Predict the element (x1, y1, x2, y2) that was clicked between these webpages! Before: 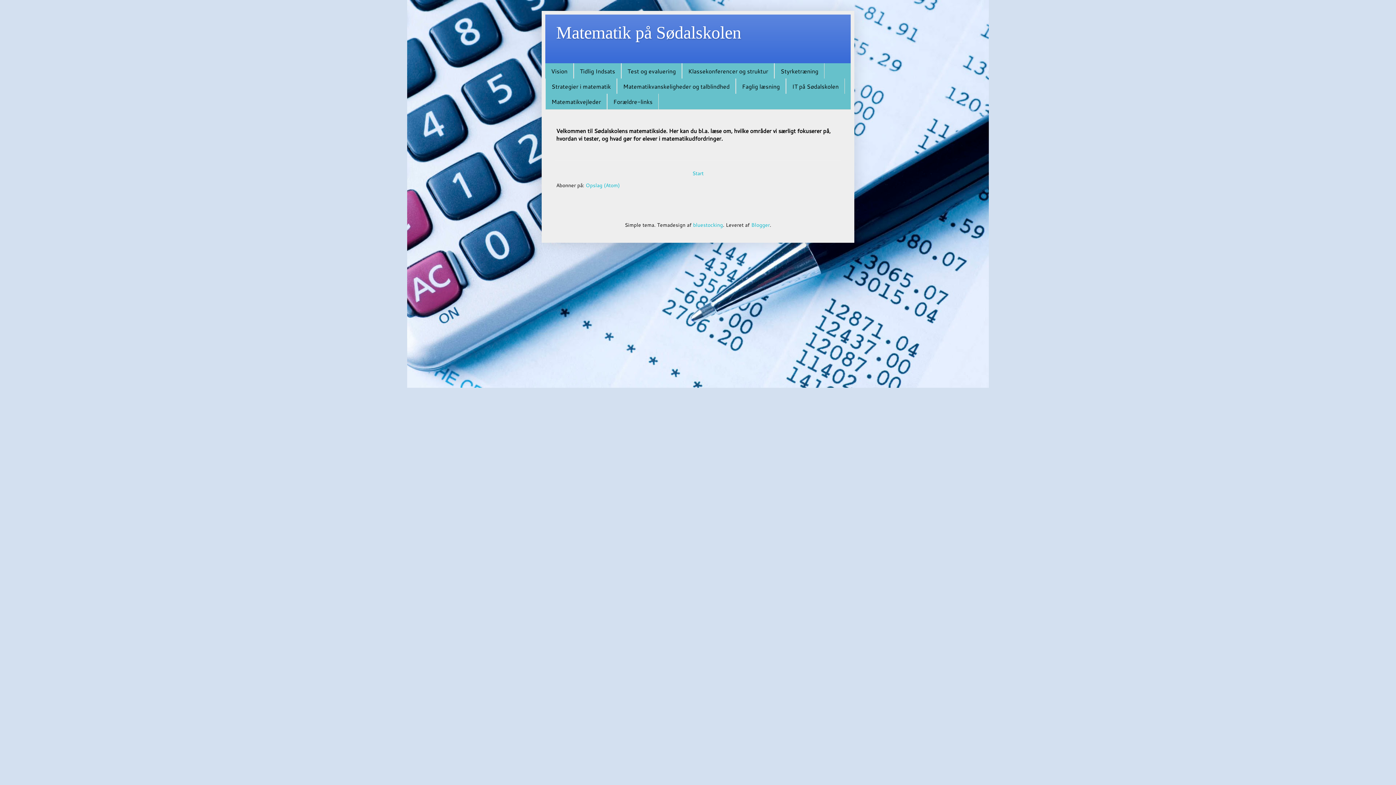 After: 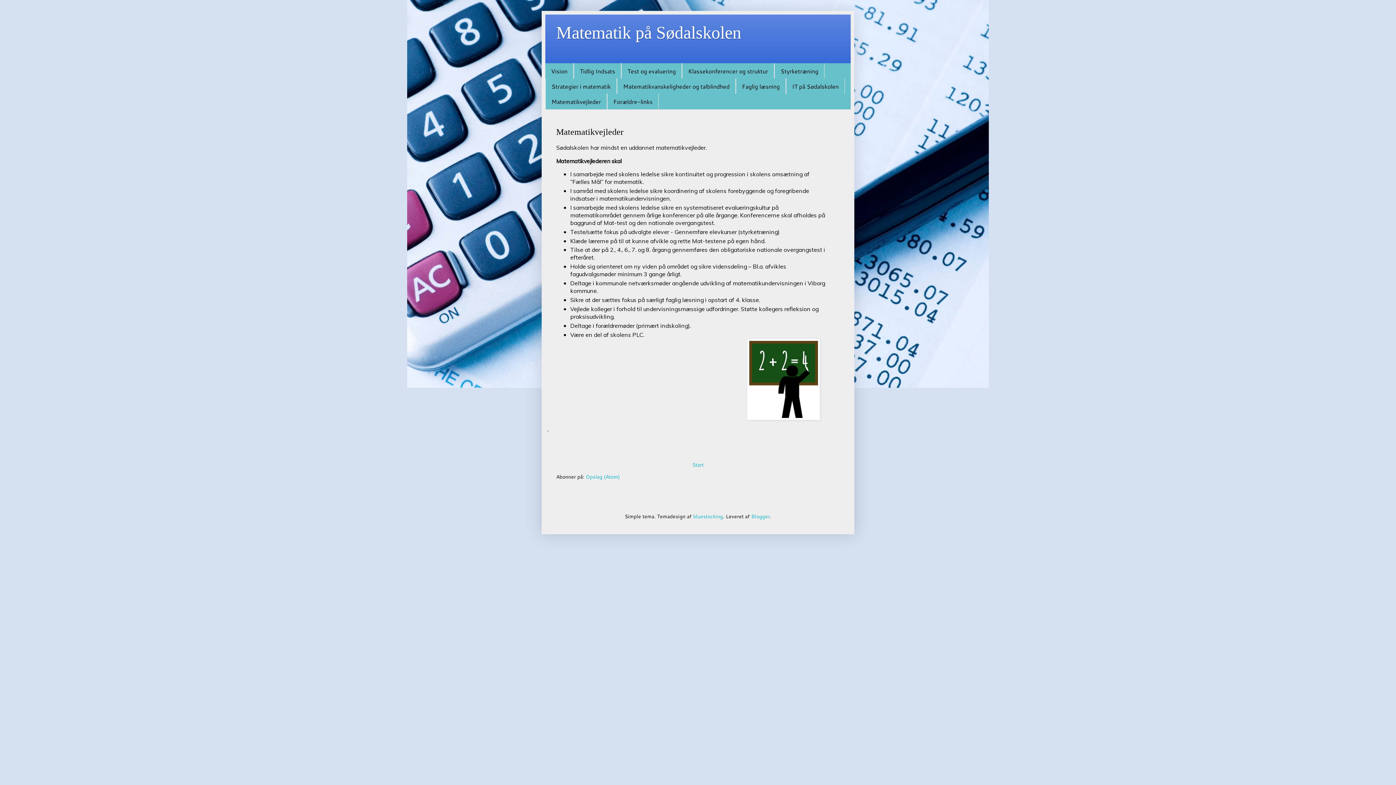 Action: bbox: (545, 93, 607, 109) label: Matematikvejleder